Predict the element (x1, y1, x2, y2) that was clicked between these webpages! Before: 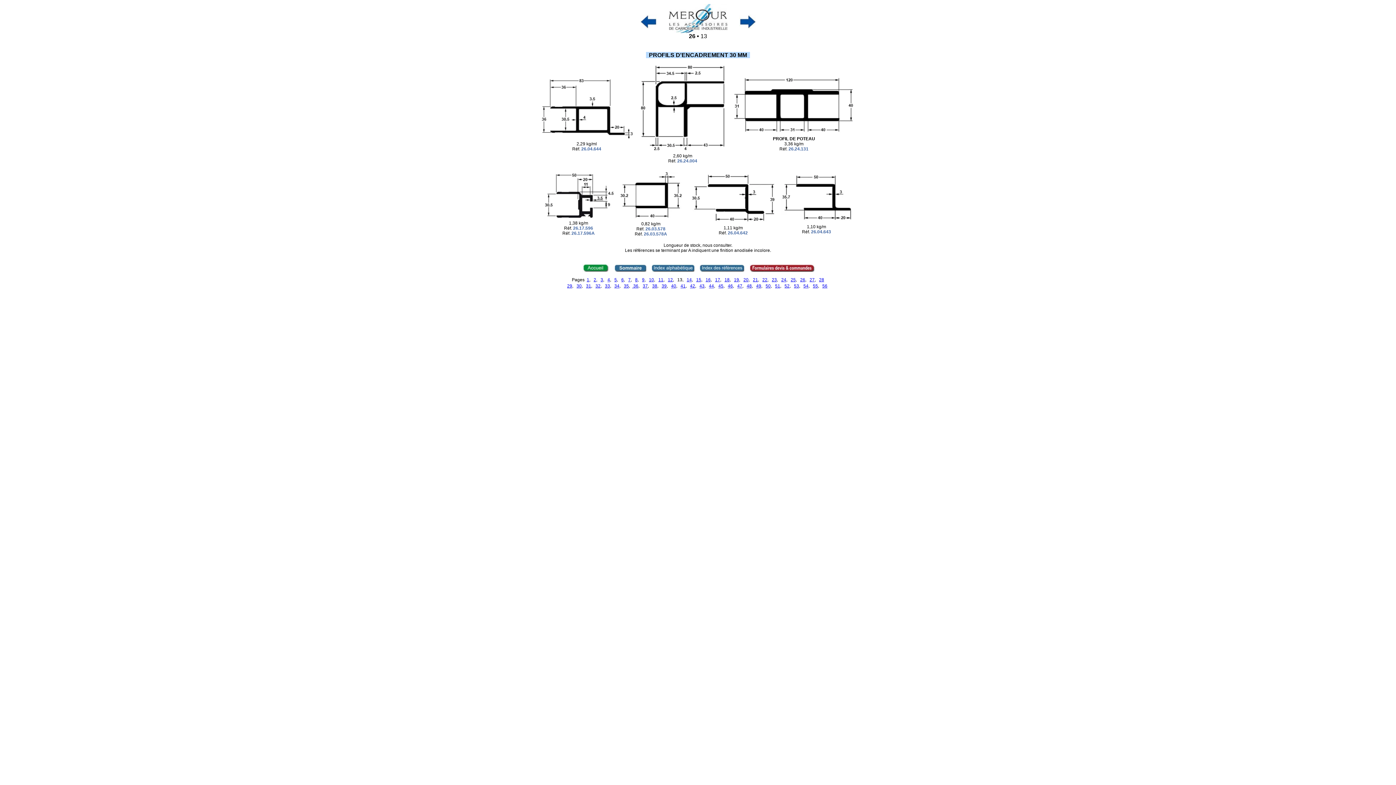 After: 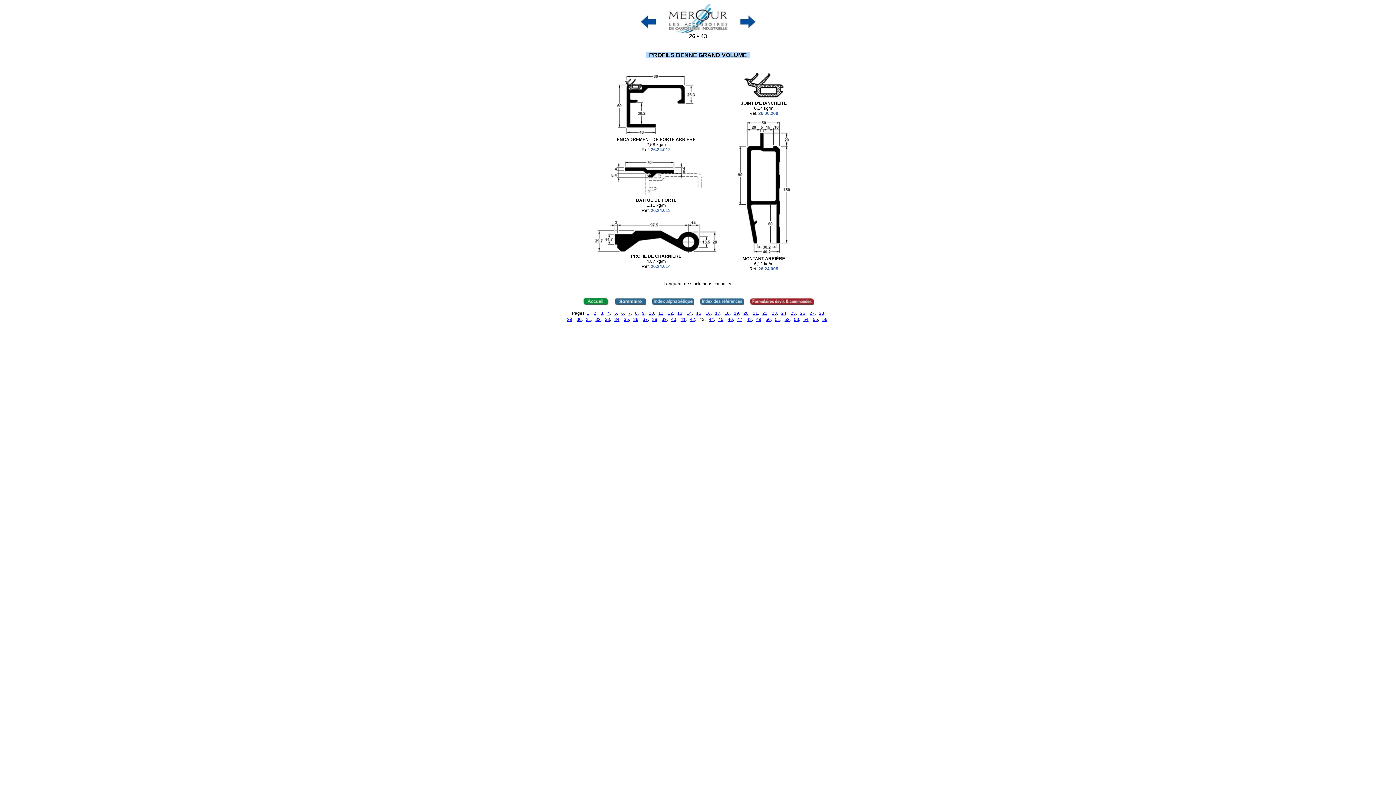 Action: bbox: (699, 283, 704, 288) label: 43